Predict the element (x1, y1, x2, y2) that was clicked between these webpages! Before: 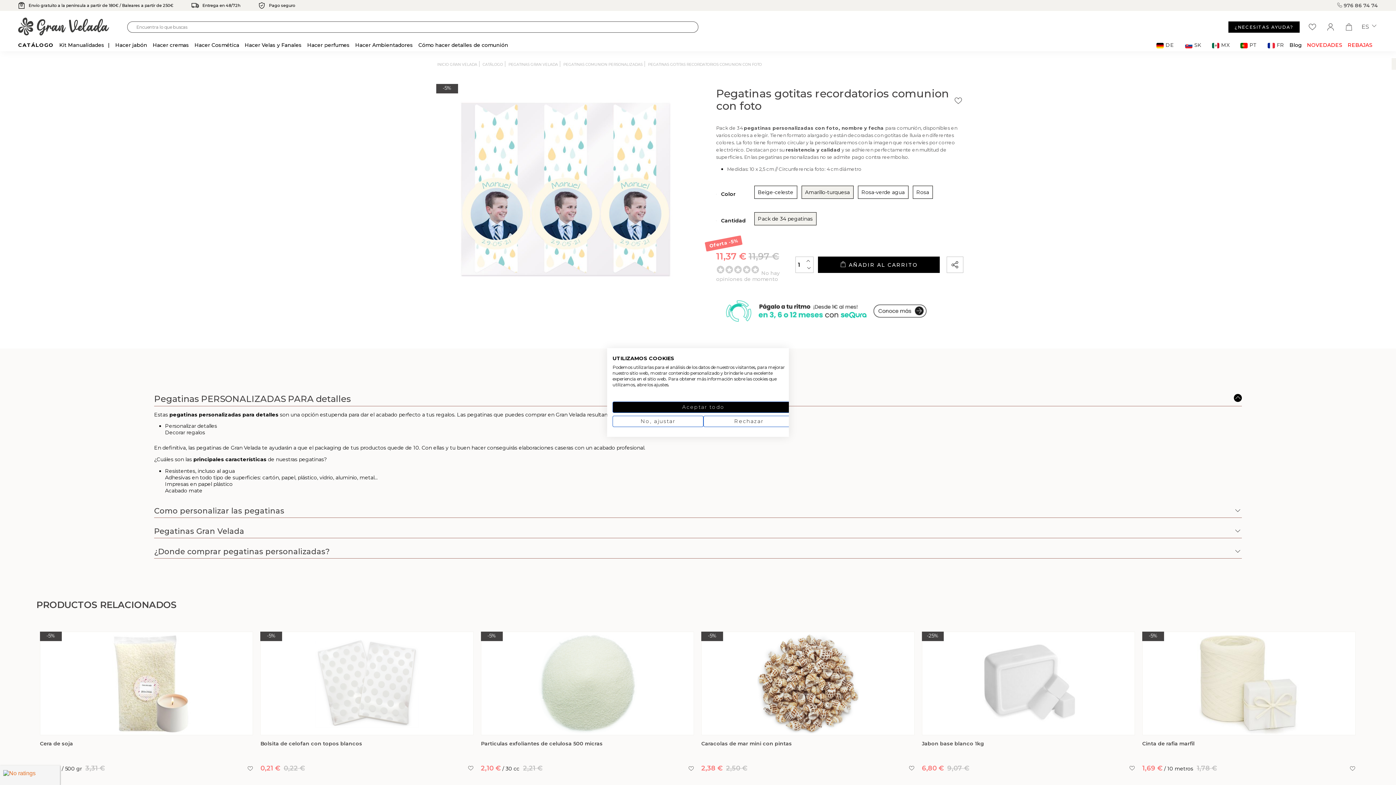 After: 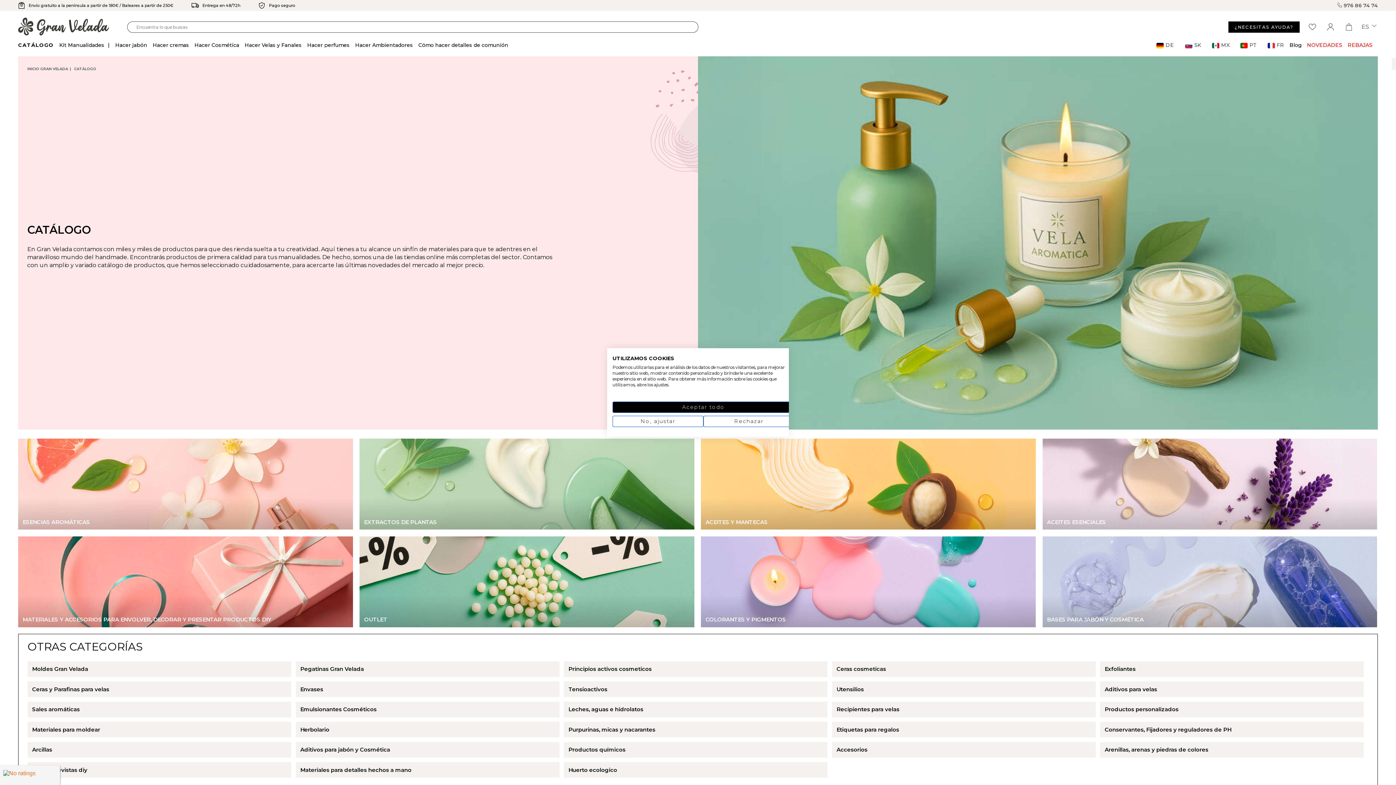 Action: label: CATÁLOGO bbox: (482, 62, 503, 66)